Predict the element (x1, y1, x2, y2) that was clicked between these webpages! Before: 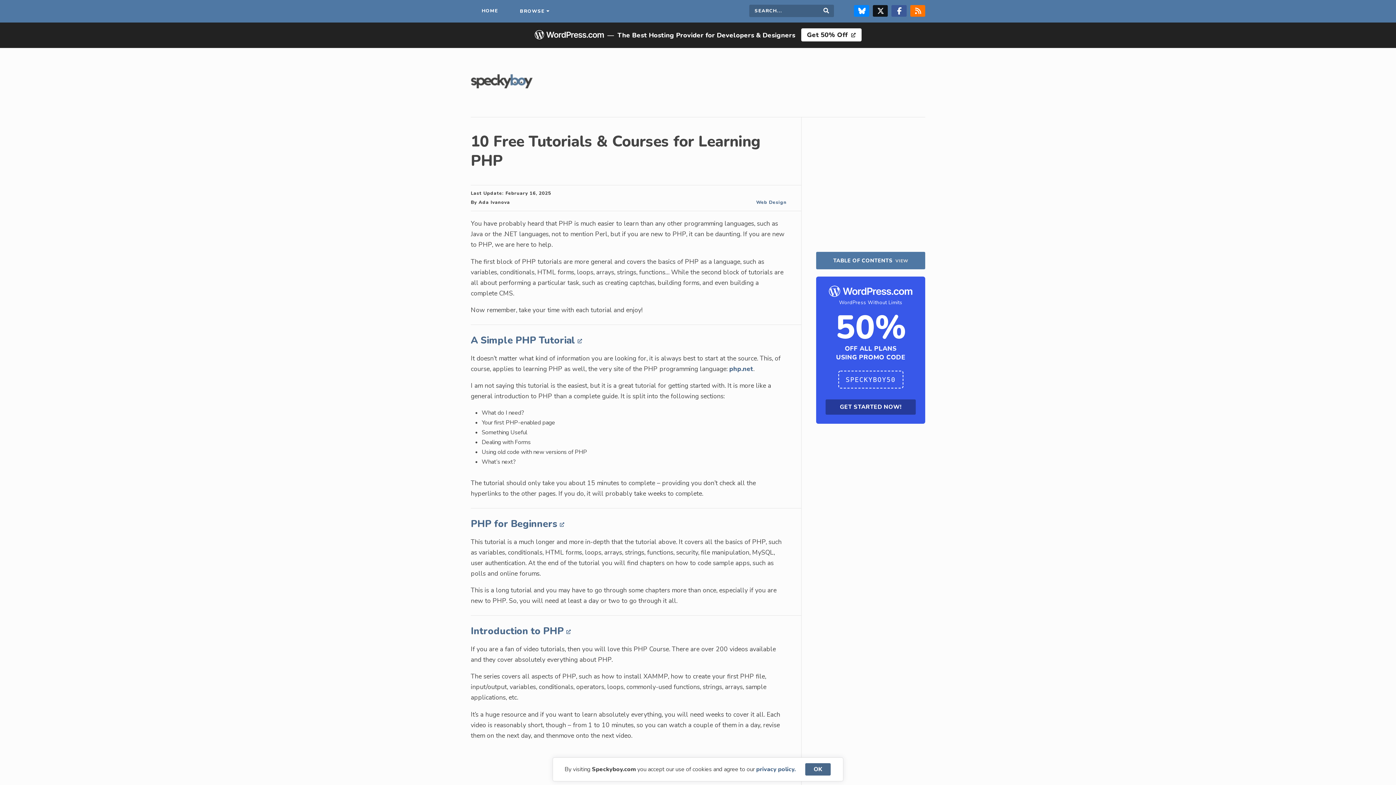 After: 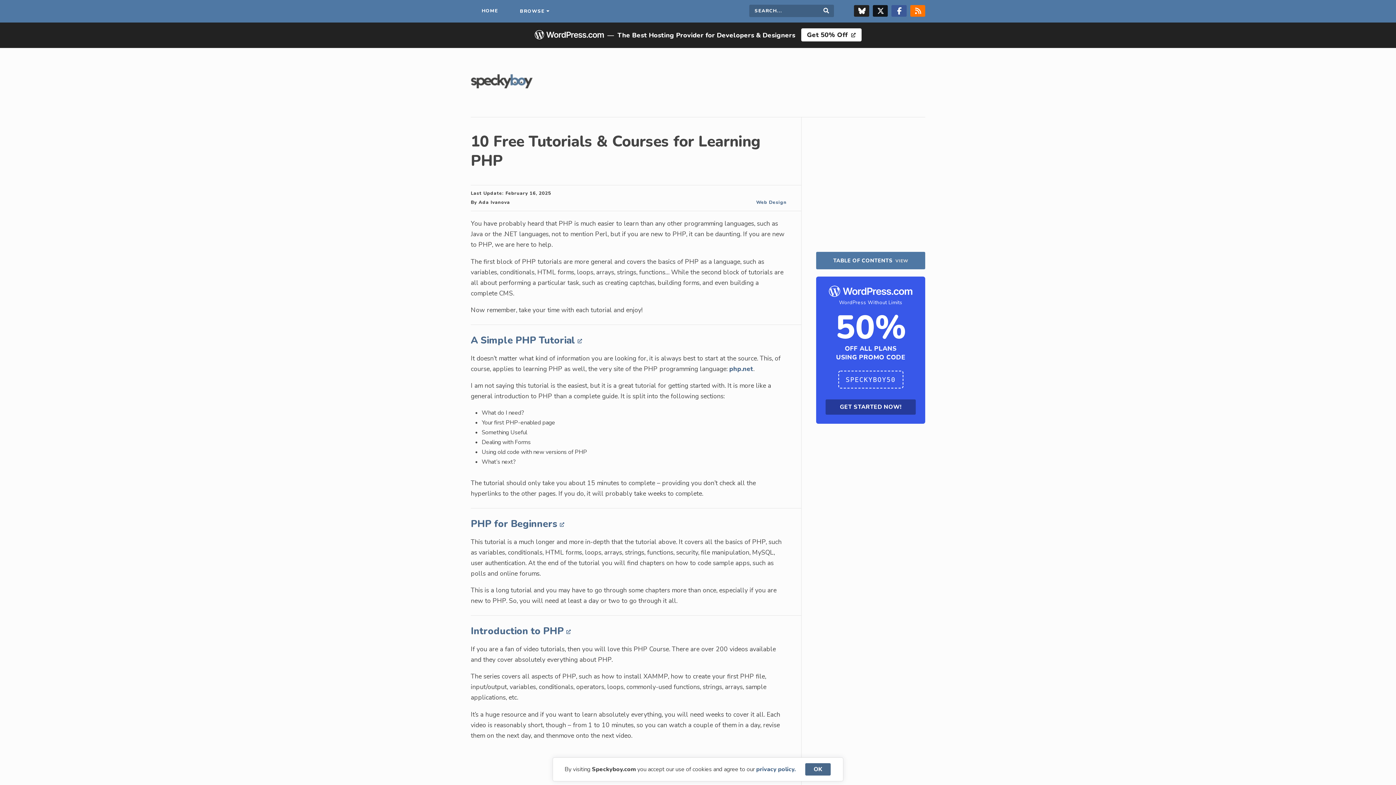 Action: label: FOLLOW US ON BLUESKY bbox: (854, 5, 869, 16)